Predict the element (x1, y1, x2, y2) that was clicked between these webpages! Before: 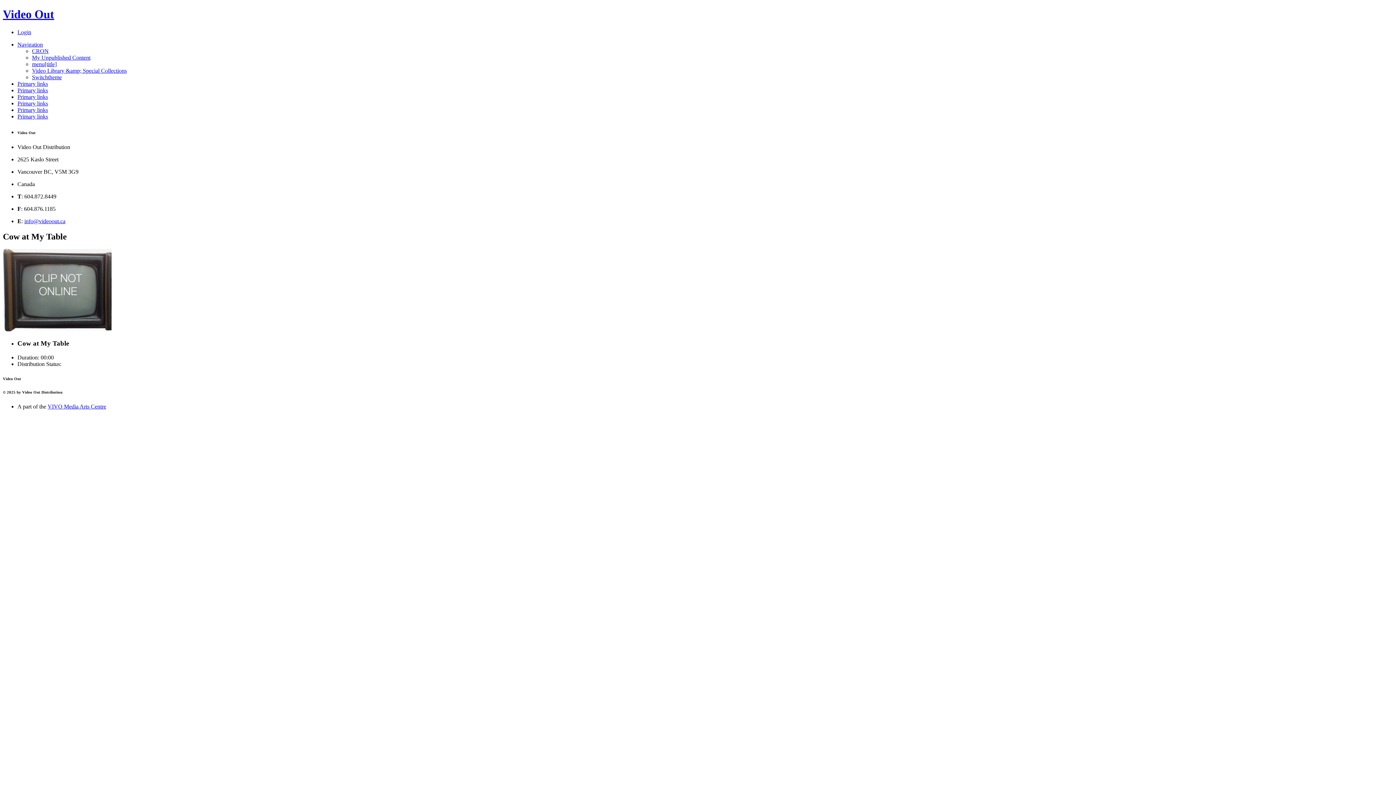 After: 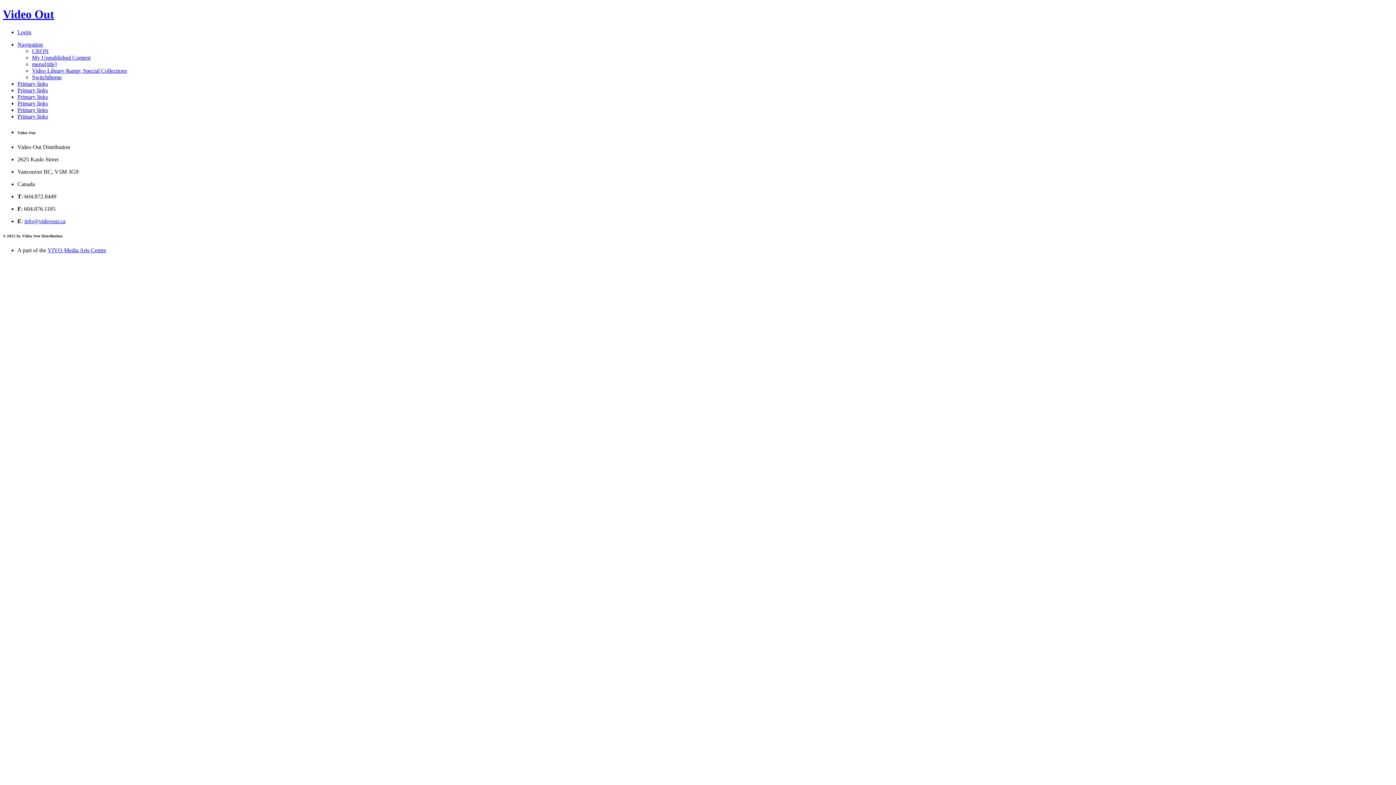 Action: bbox: (32, 67, 126, 73) label: Video Library &amp; Special Collections